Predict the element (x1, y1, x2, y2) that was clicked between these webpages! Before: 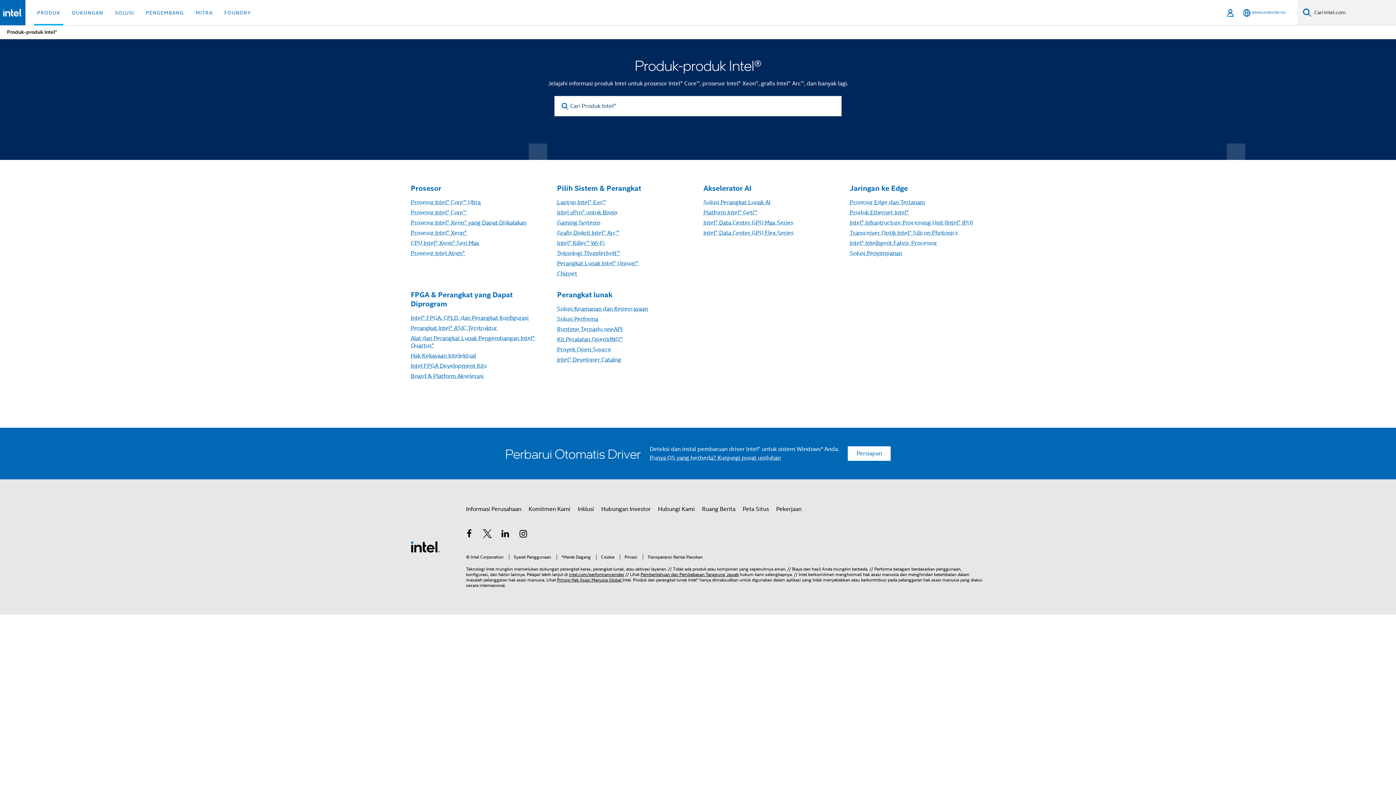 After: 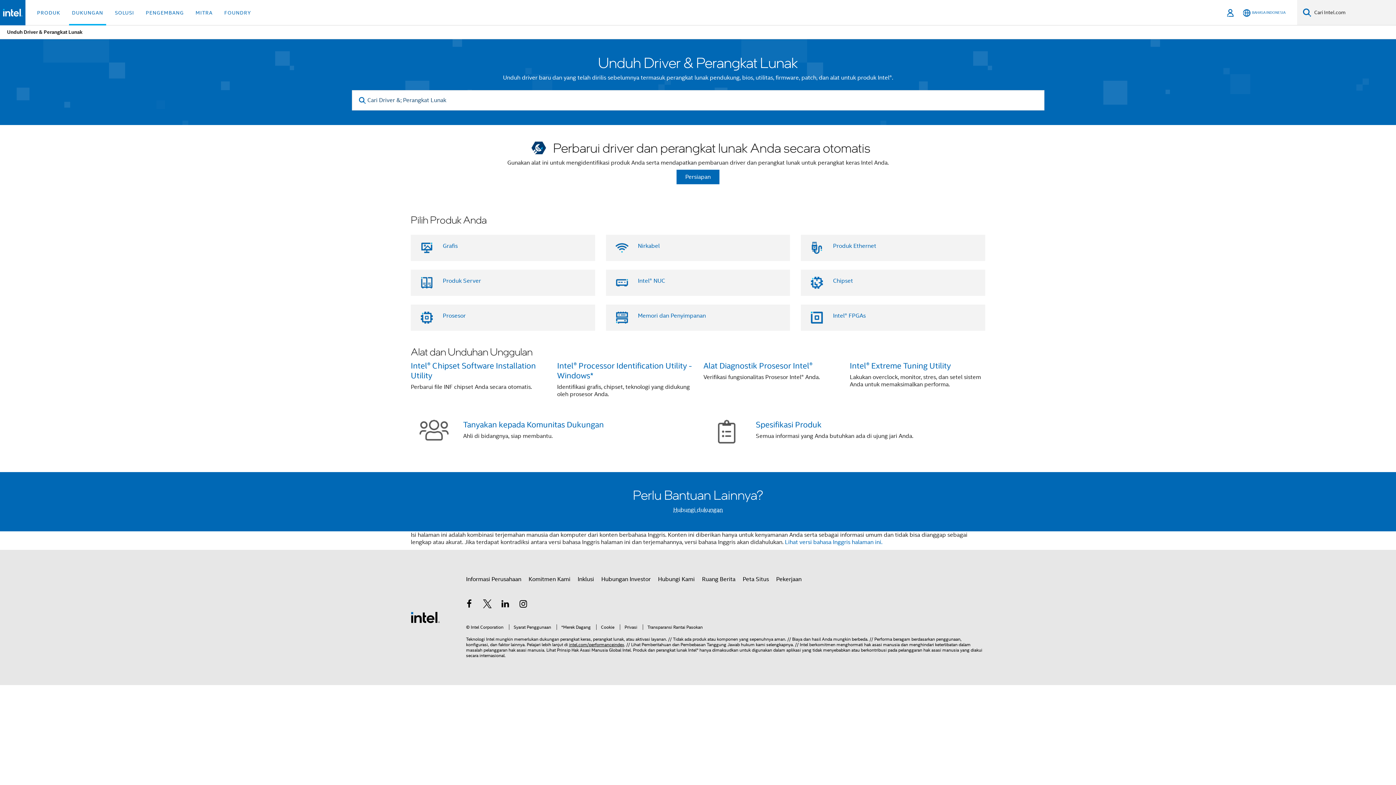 Action: label: Punya OS yang berbeda? Kunjungi pusat unduhan bbox: (650, 454, 780, 461)